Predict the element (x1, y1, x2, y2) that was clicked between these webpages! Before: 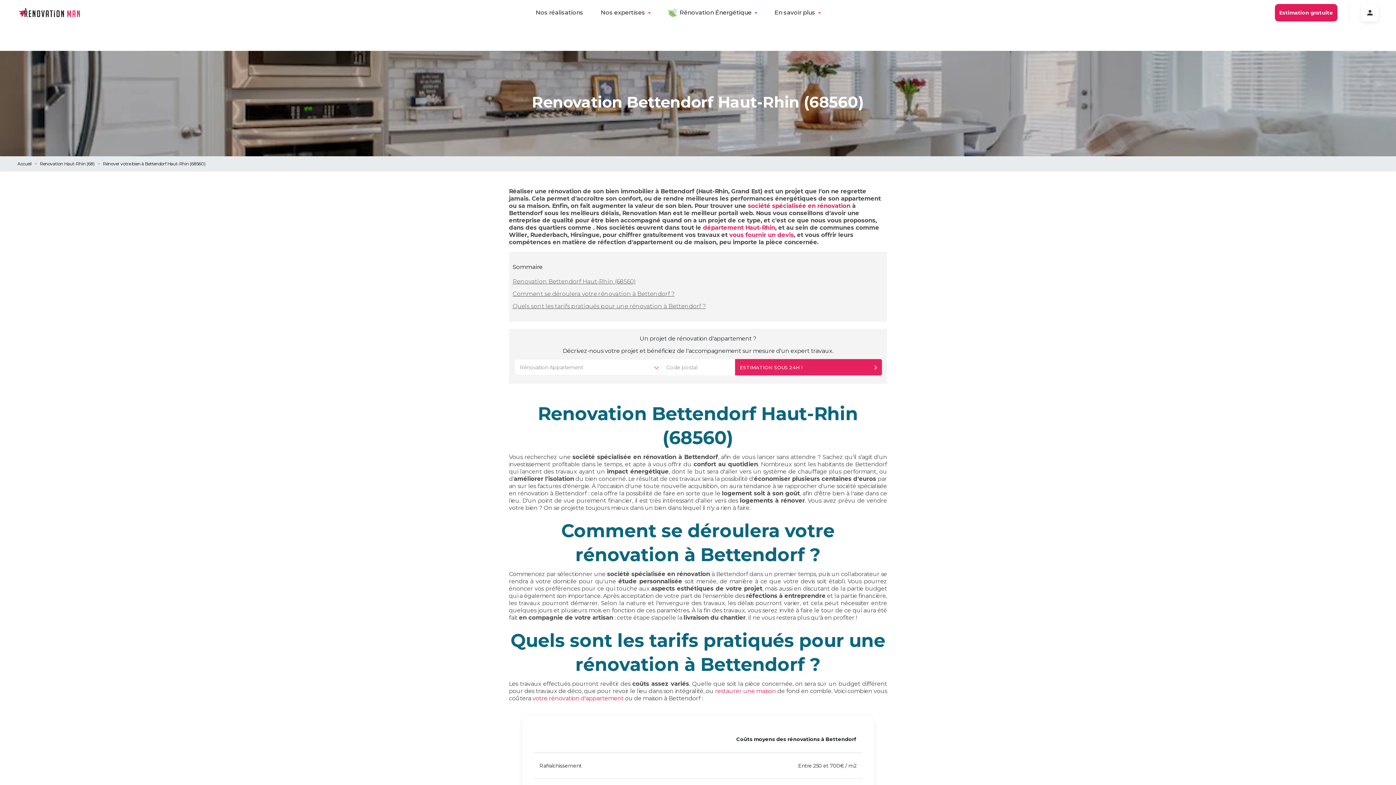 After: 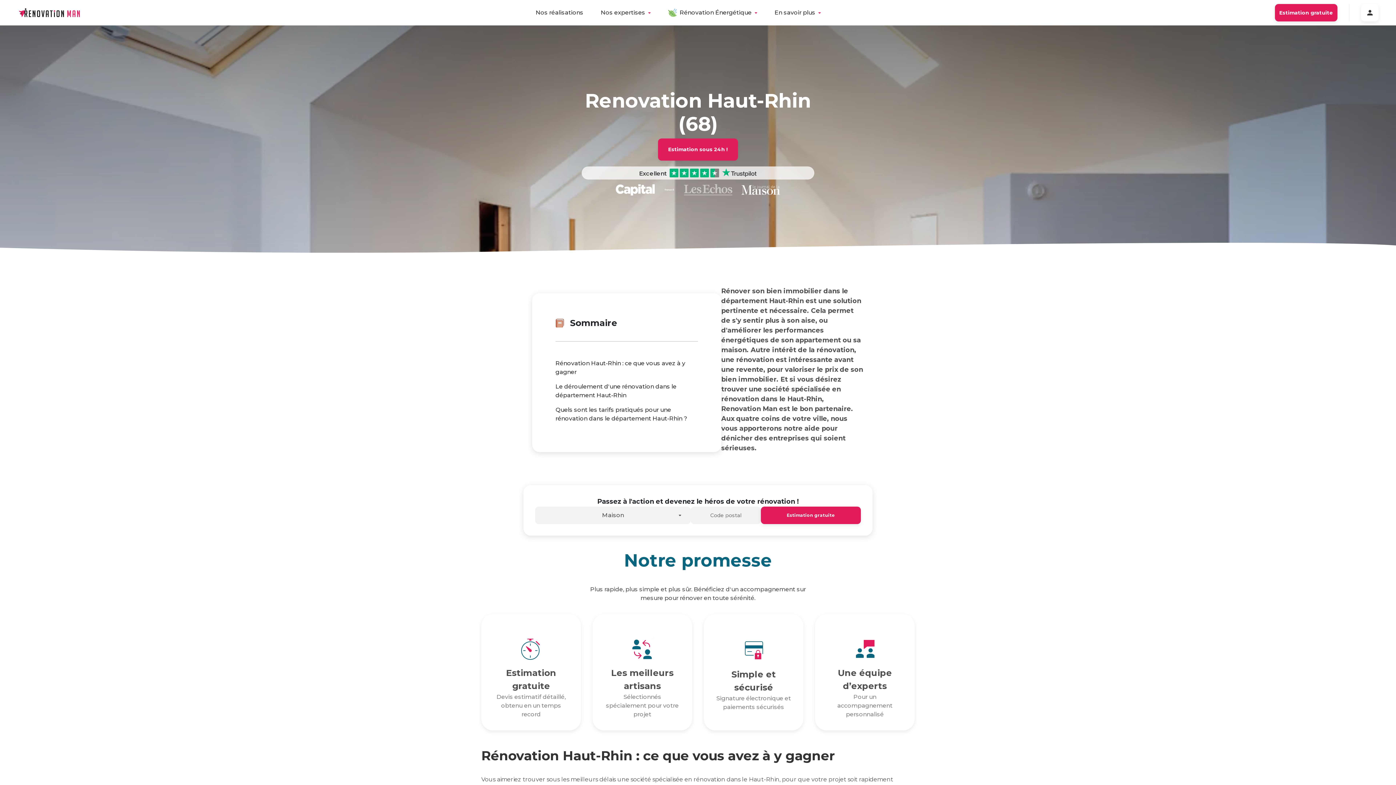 Action: bbox: (39, 161, 94, 166) label: Renovation Haut-Rhin (68)